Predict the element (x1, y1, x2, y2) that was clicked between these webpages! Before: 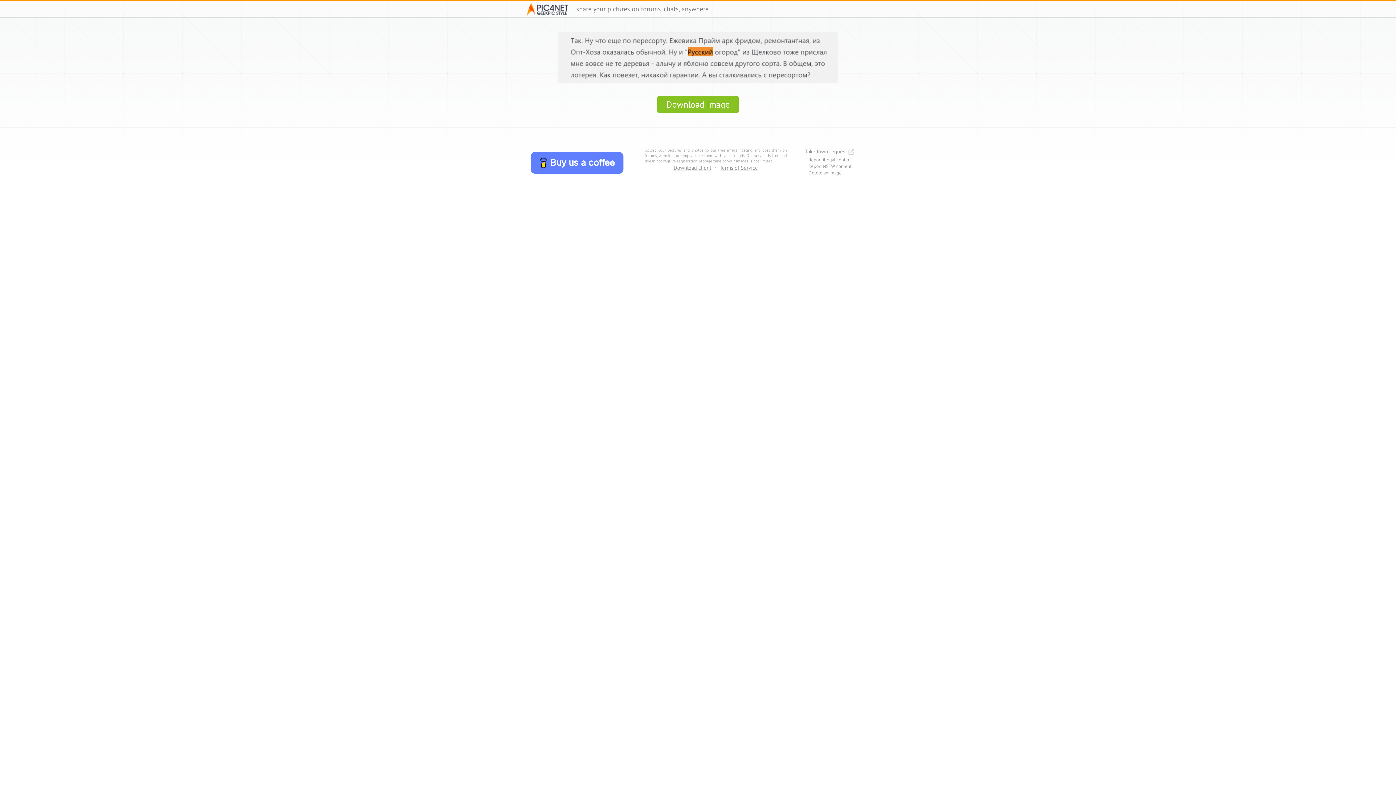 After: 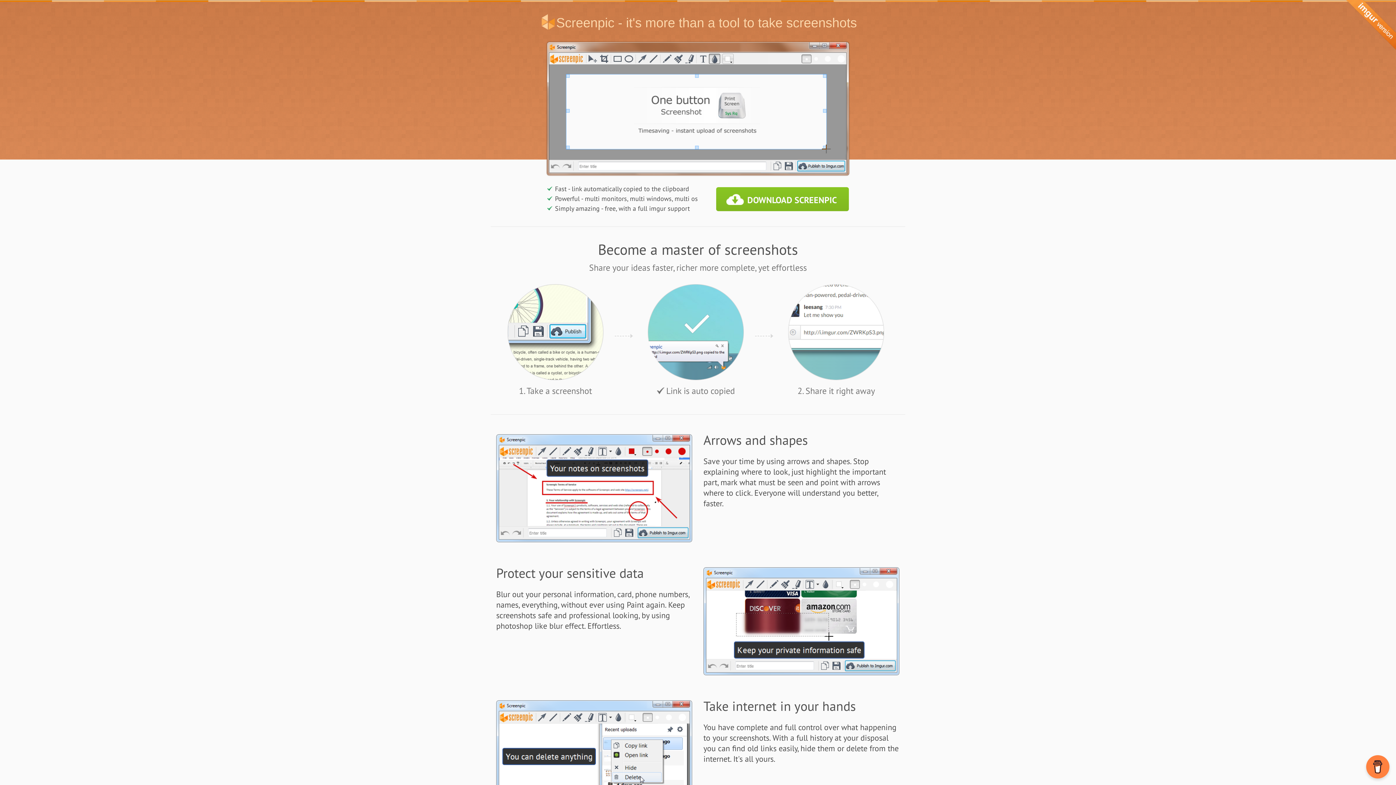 Action: label: Download client bbox: (673, 164, 711, 171)